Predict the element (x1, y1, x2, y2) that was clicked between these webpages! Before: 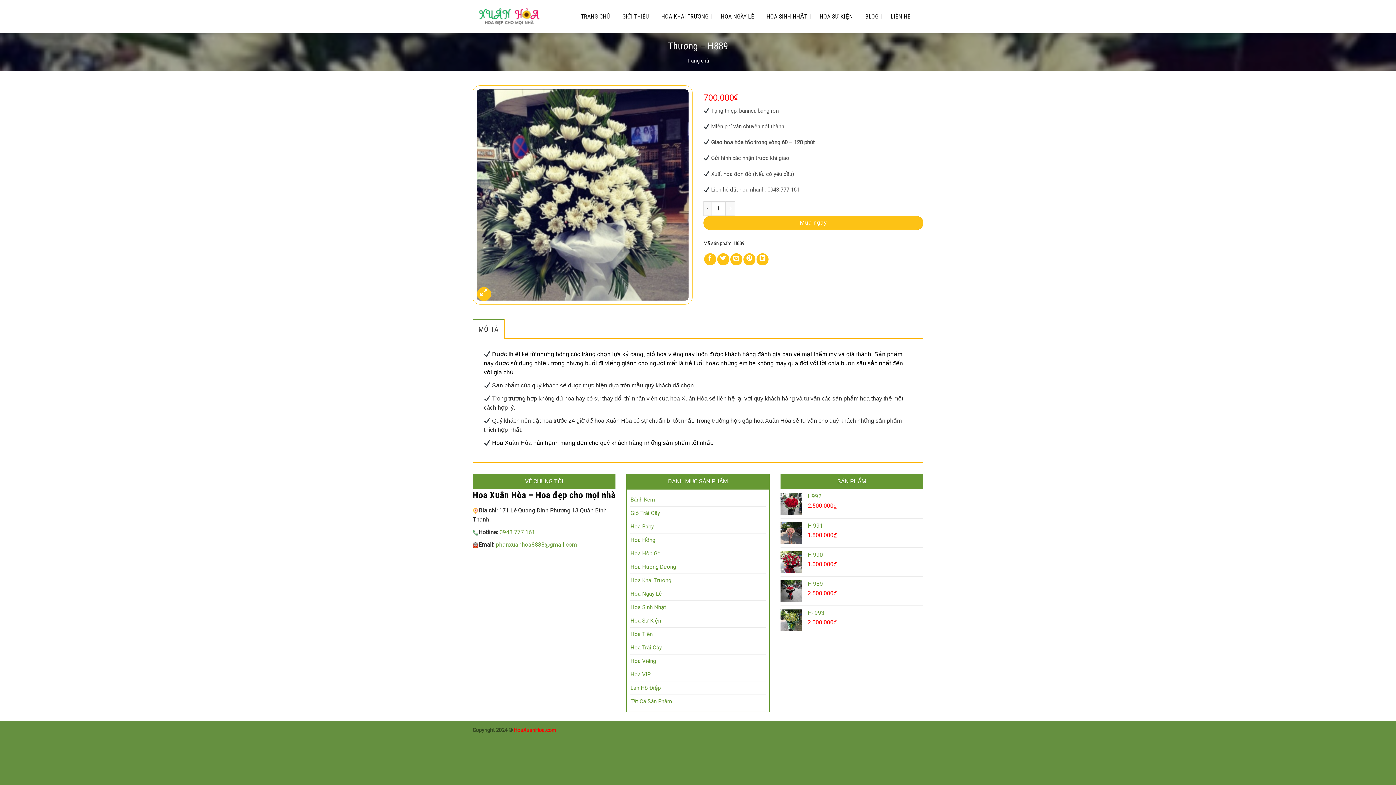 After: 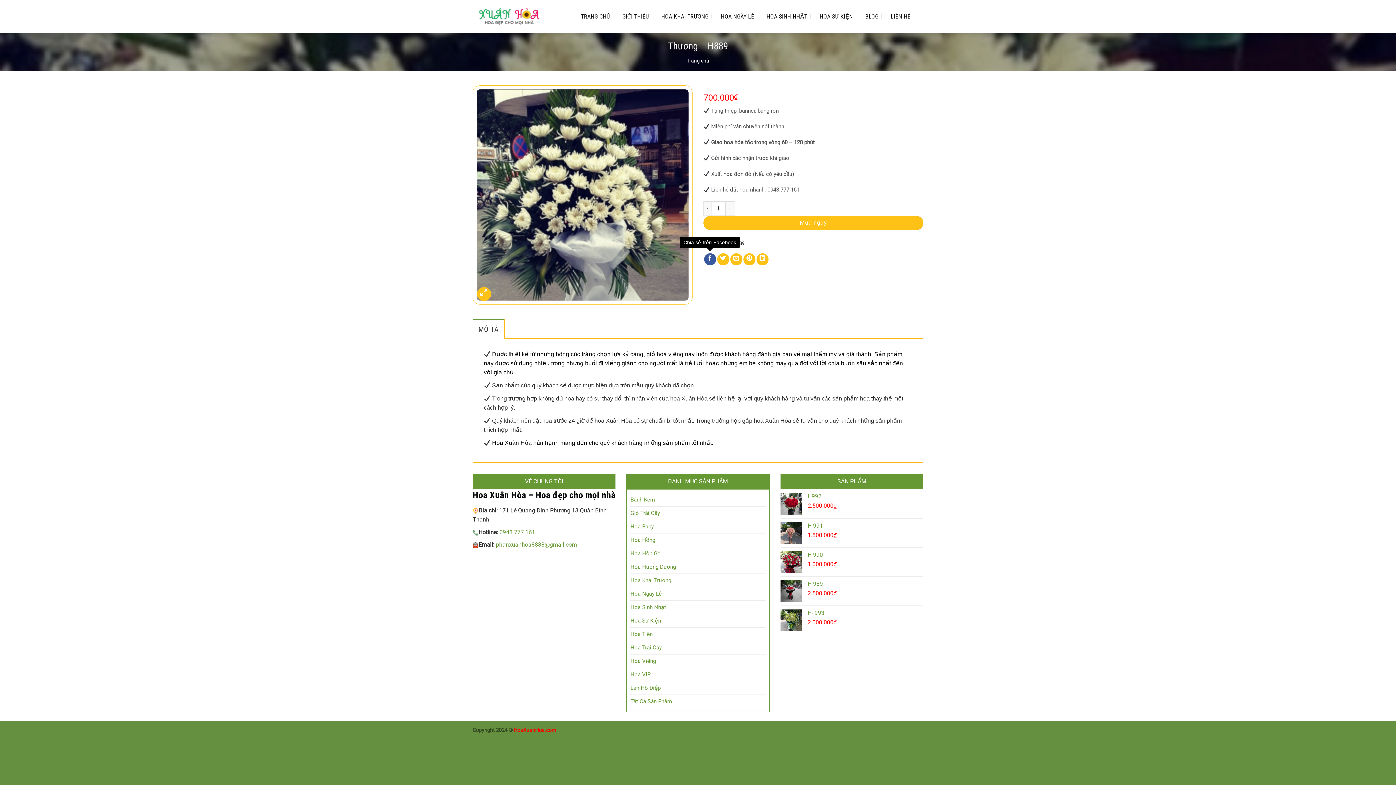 Action: bbox: (704, 253, 716, 265) label: Chia sẻ trên Facebook